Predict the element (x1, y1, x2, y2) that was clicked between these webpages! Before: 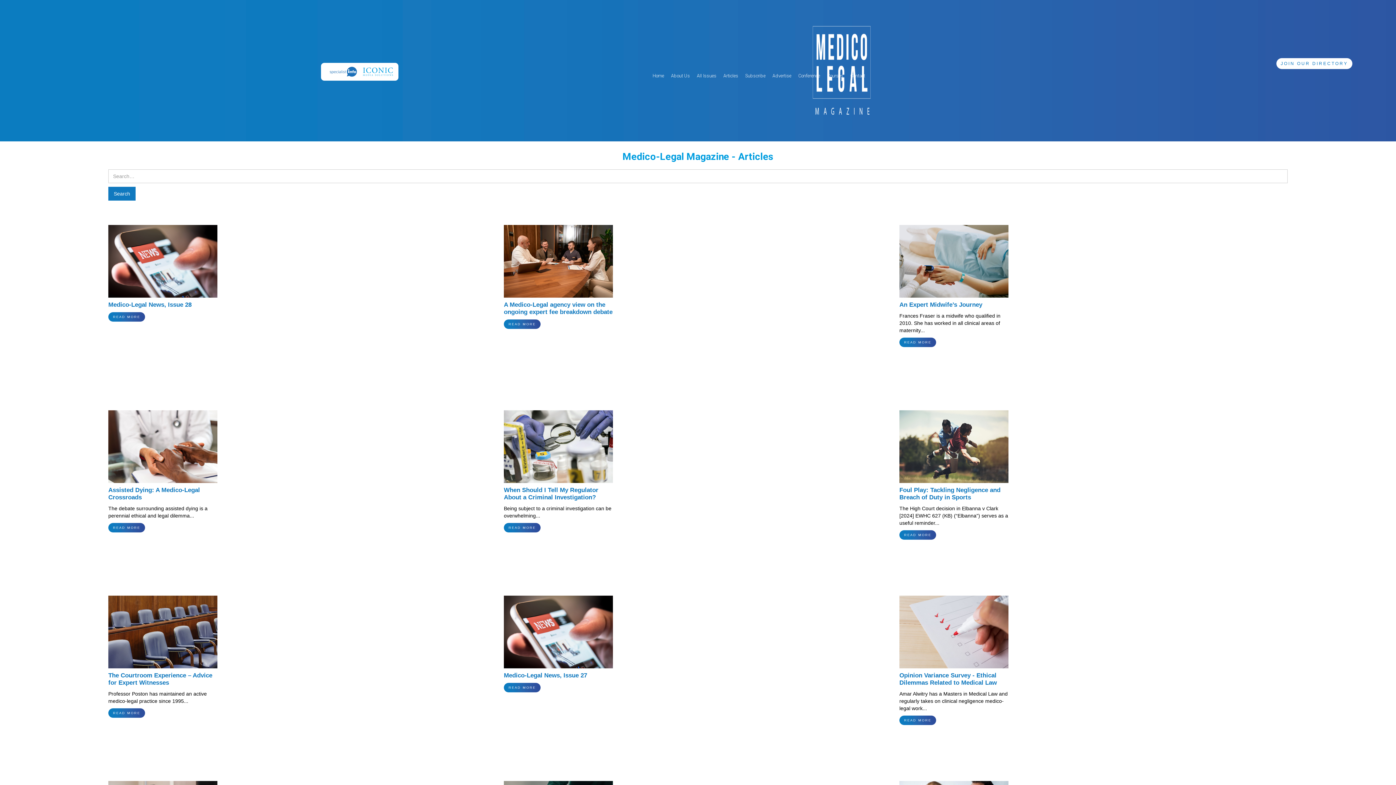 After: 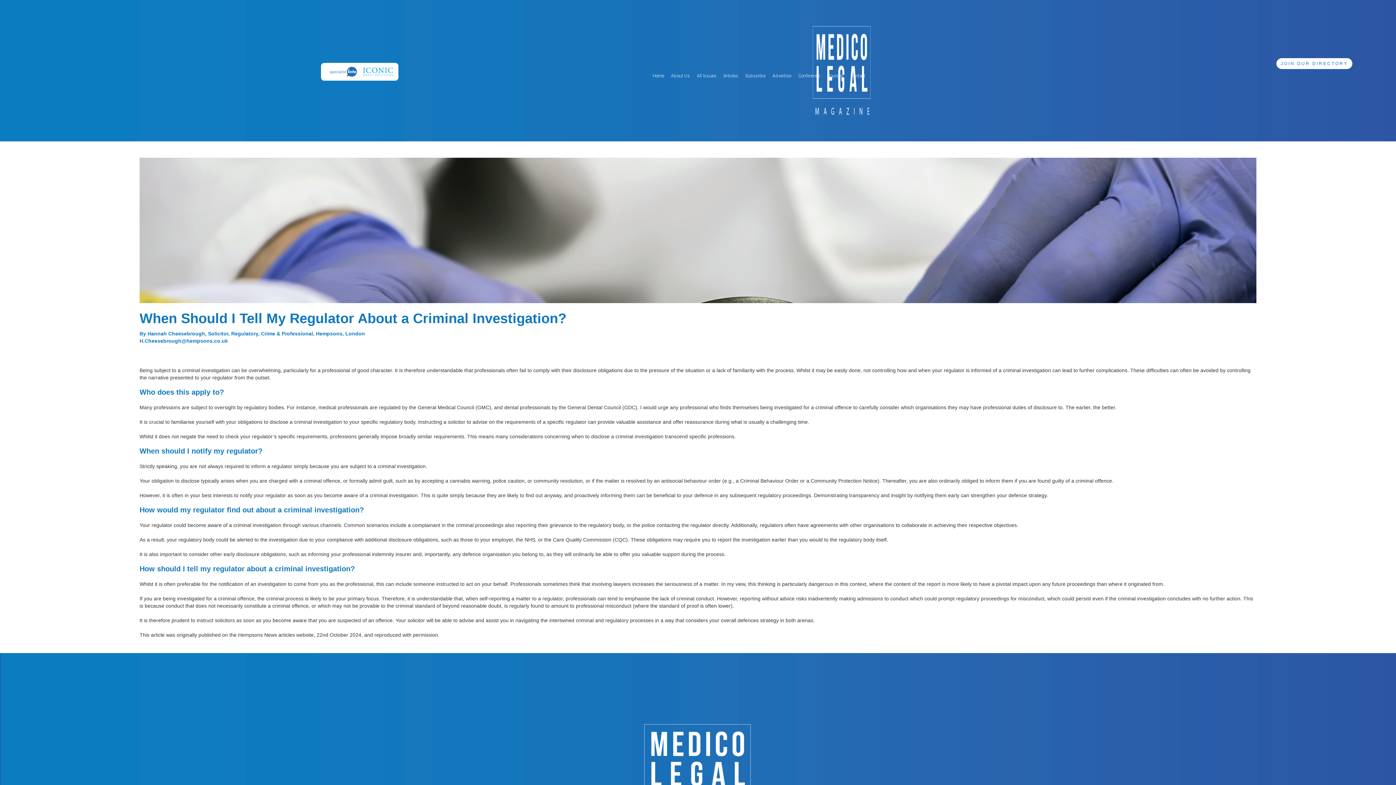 Action: label: When Should I Tell My Regulator About a Criminal Investigation?

Being subject to a criminal investigation can be overwhelming... bbox: (503, 483, 613, 523)